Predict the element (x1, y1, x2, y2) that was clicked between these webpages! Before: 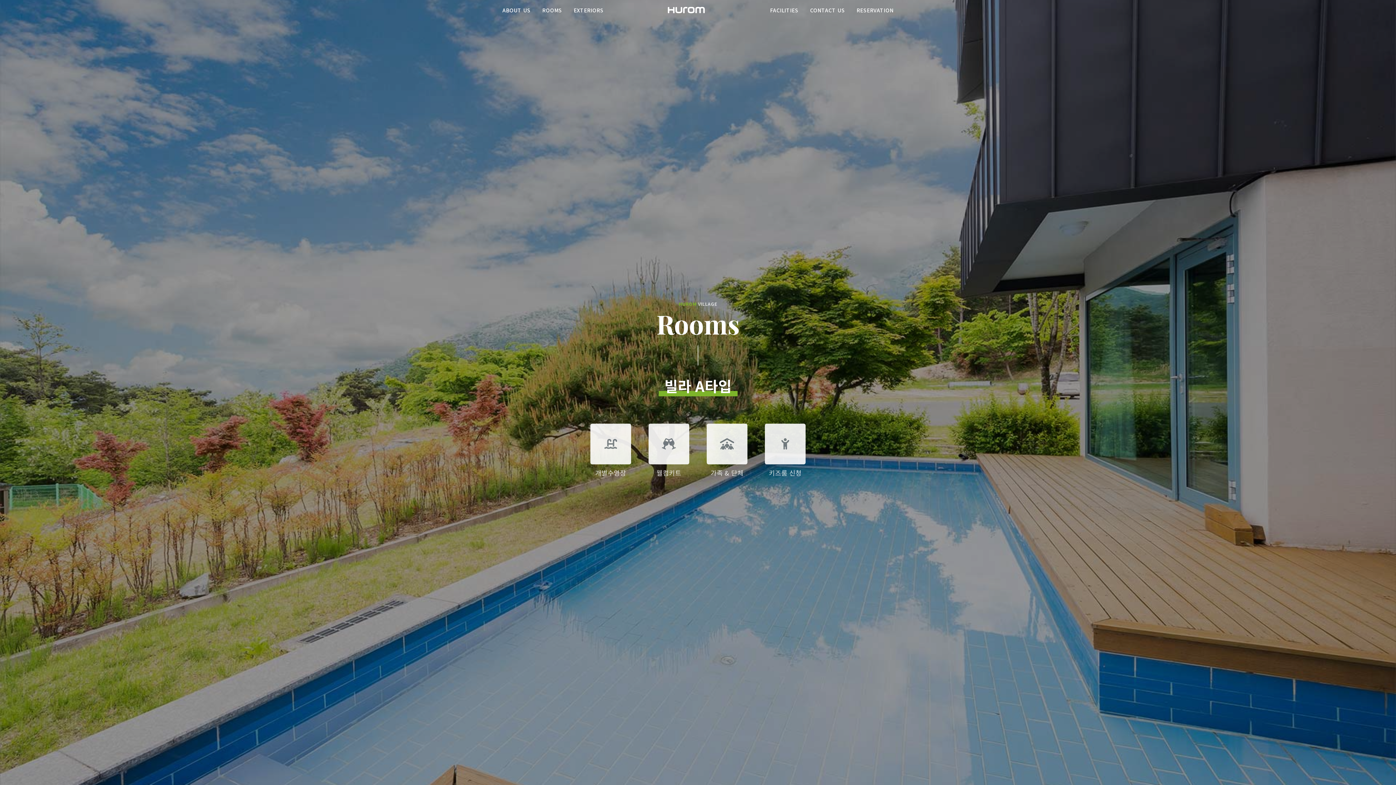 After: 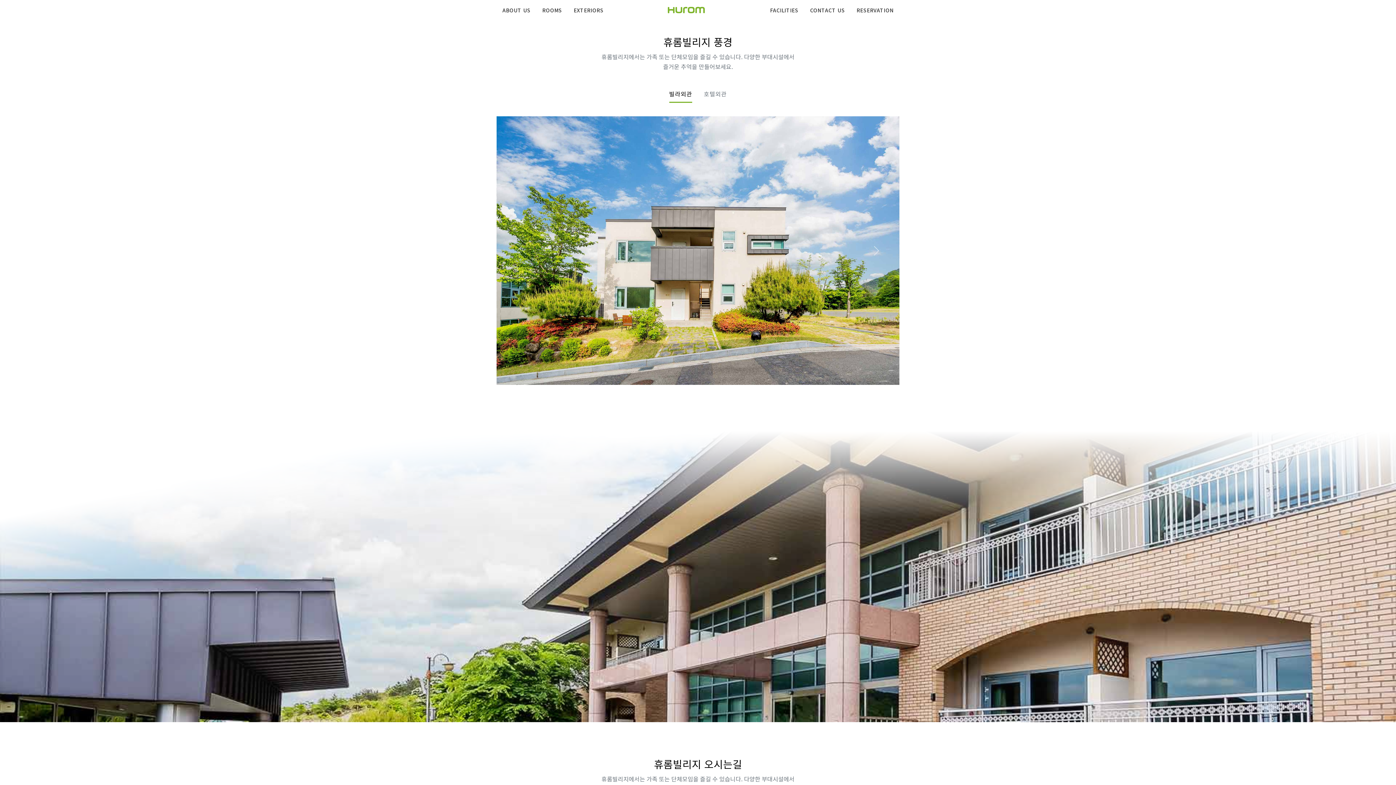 Action: bbox: (568, 3, 609, 17) label: EXTERIORS